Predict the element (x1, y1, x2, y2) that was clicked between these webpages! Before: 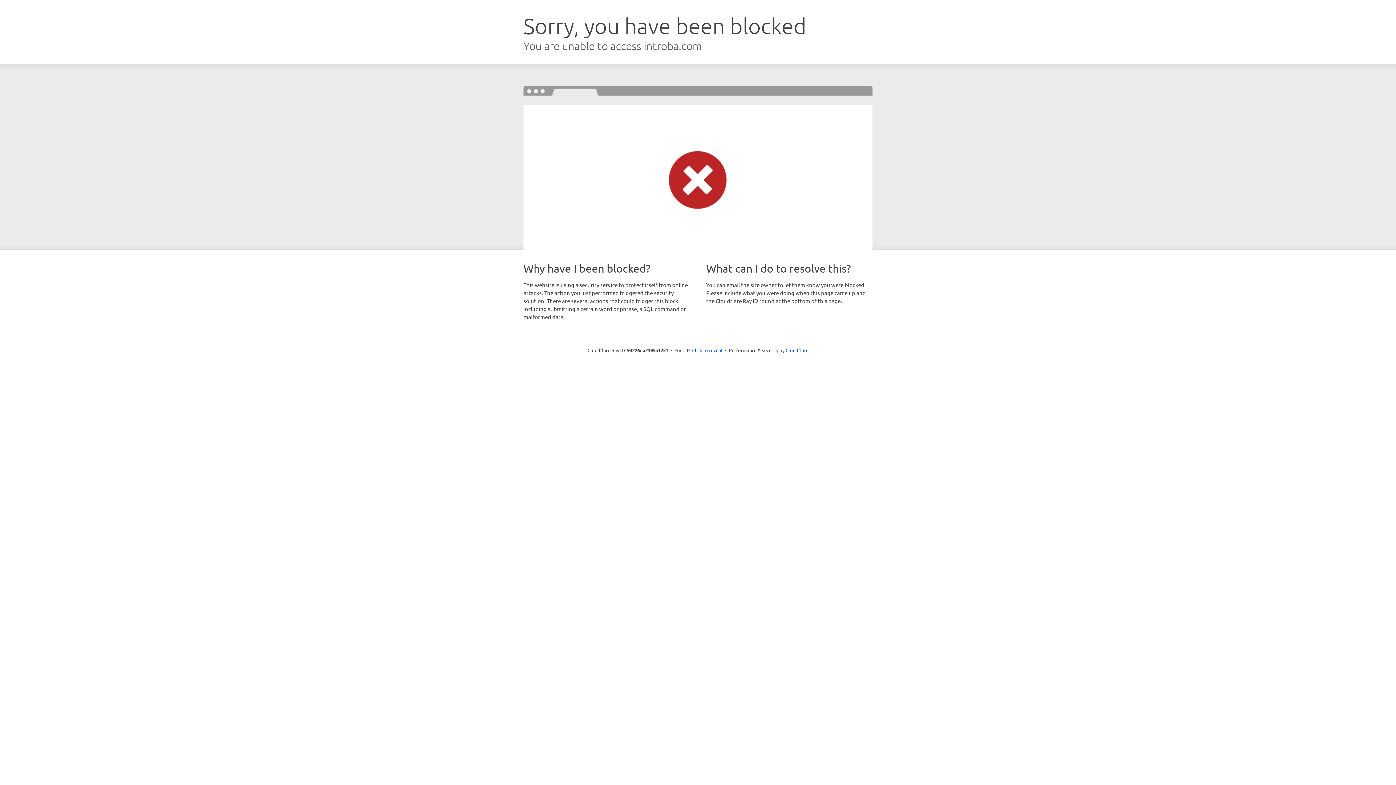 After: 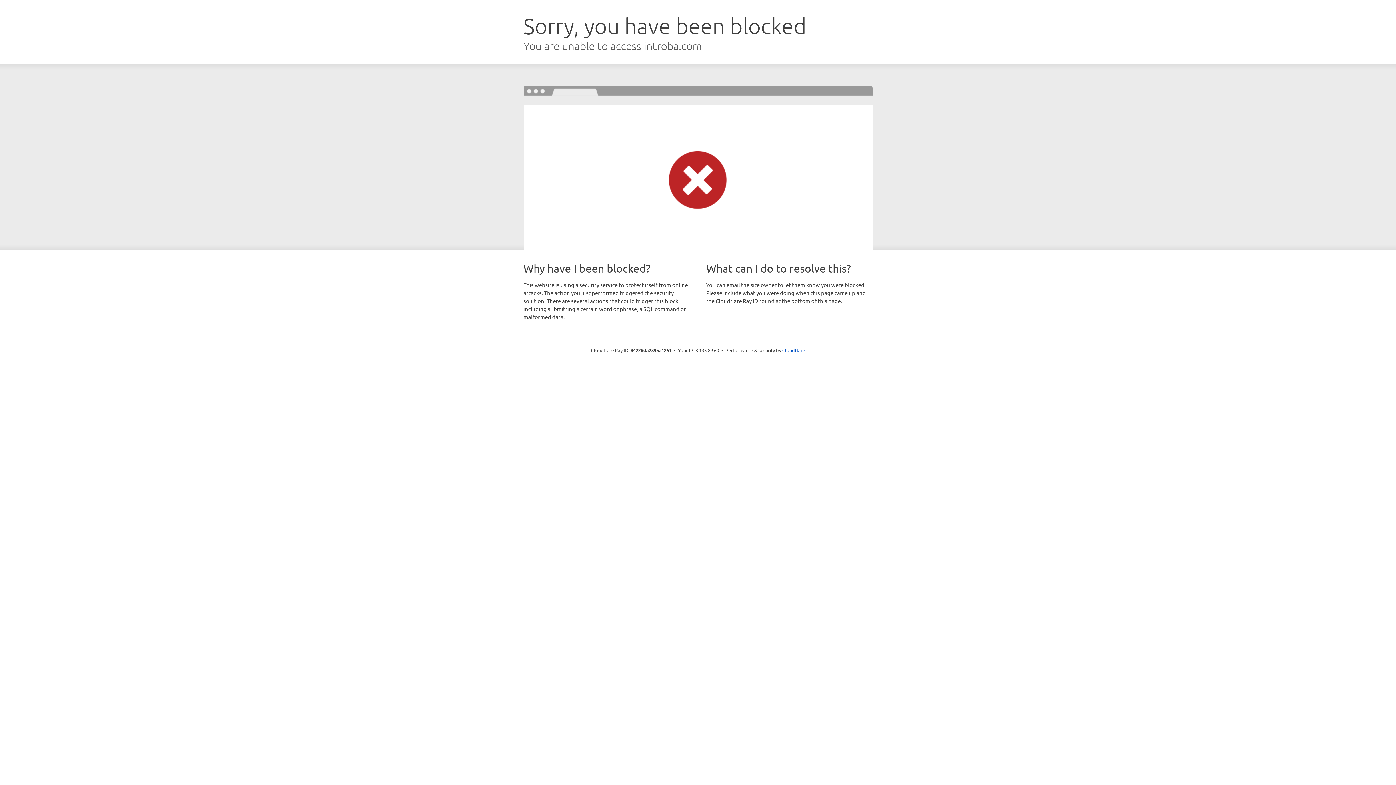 Action: label: Click to reveal bbox: (692, 346, 722, 353)